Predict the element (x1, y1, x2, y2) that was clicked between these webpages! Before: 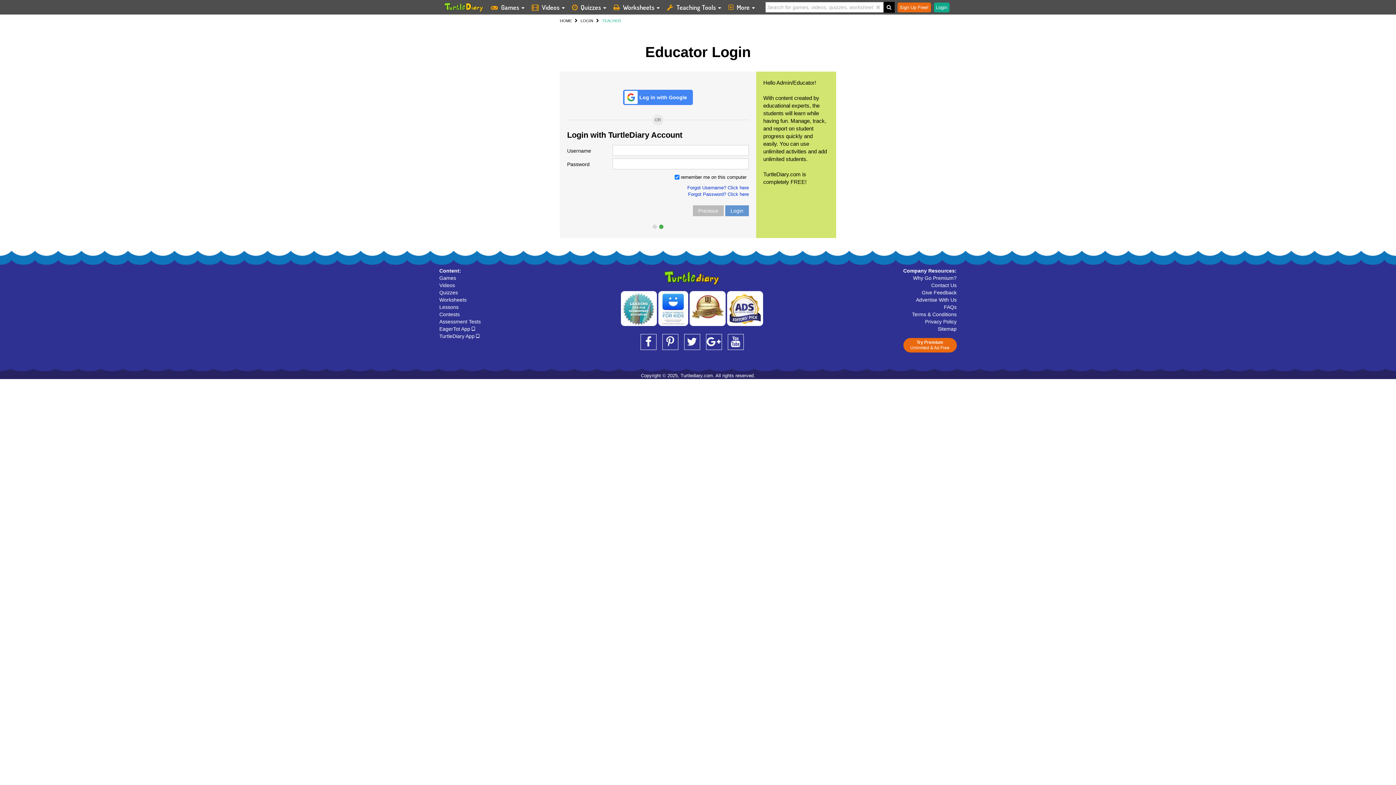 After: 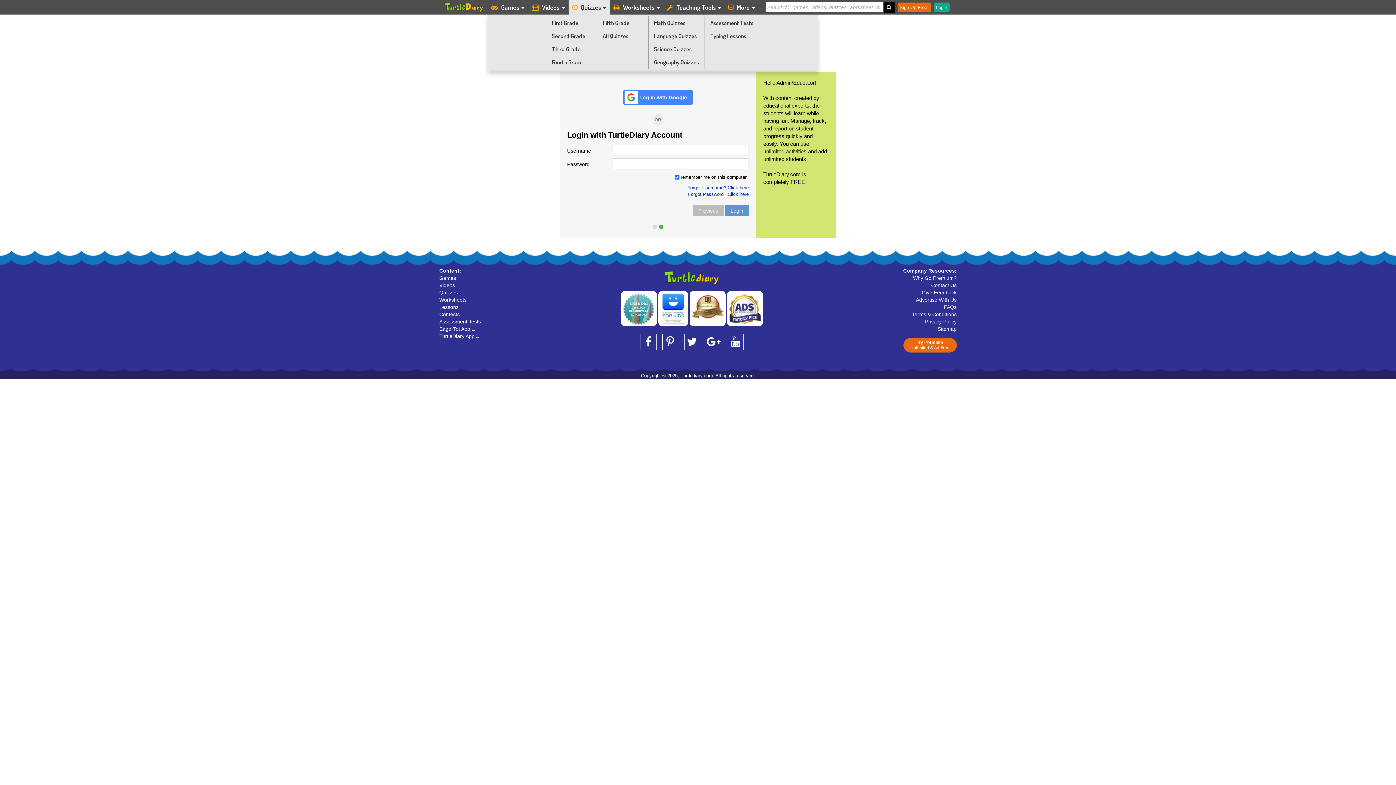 Action: label:  Quizzes  bbox: (568, 0, 610, 14)